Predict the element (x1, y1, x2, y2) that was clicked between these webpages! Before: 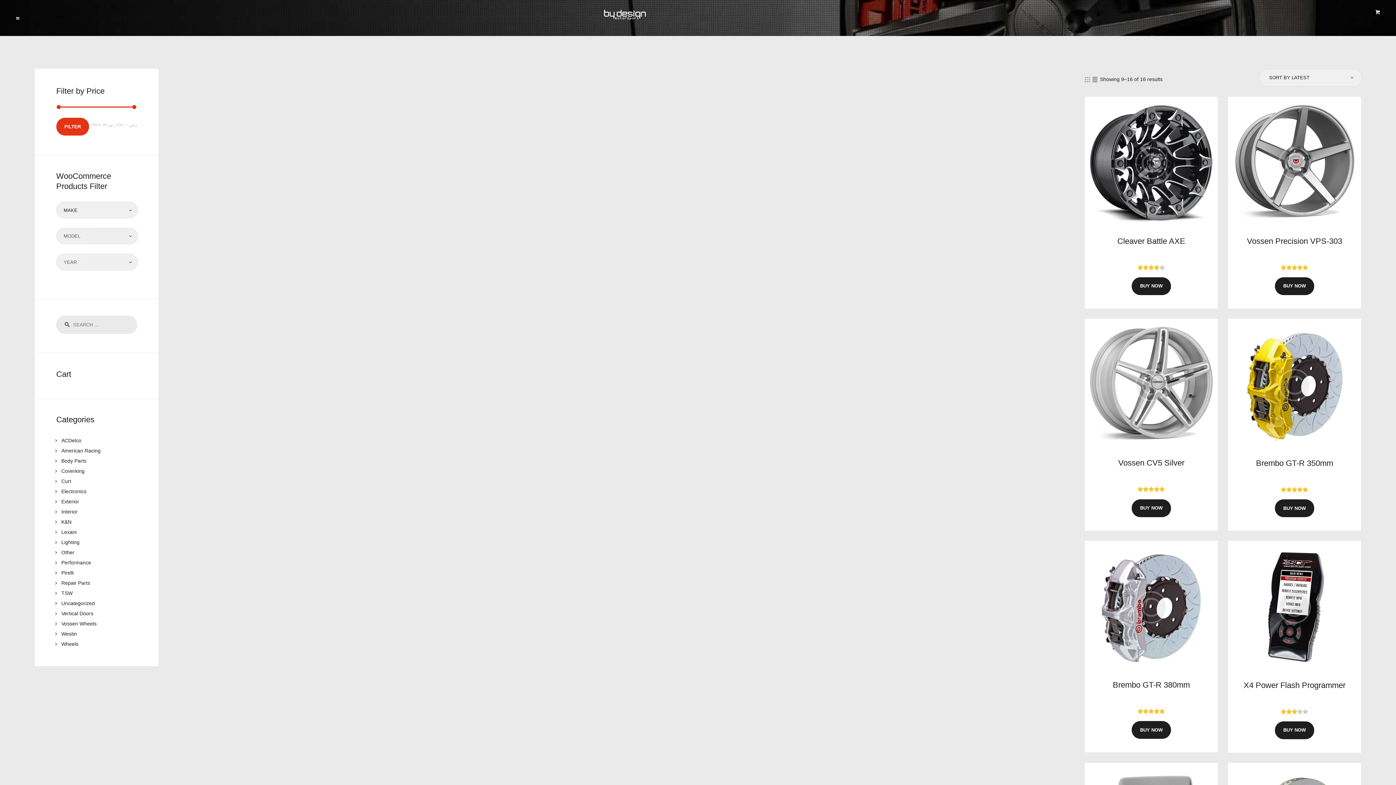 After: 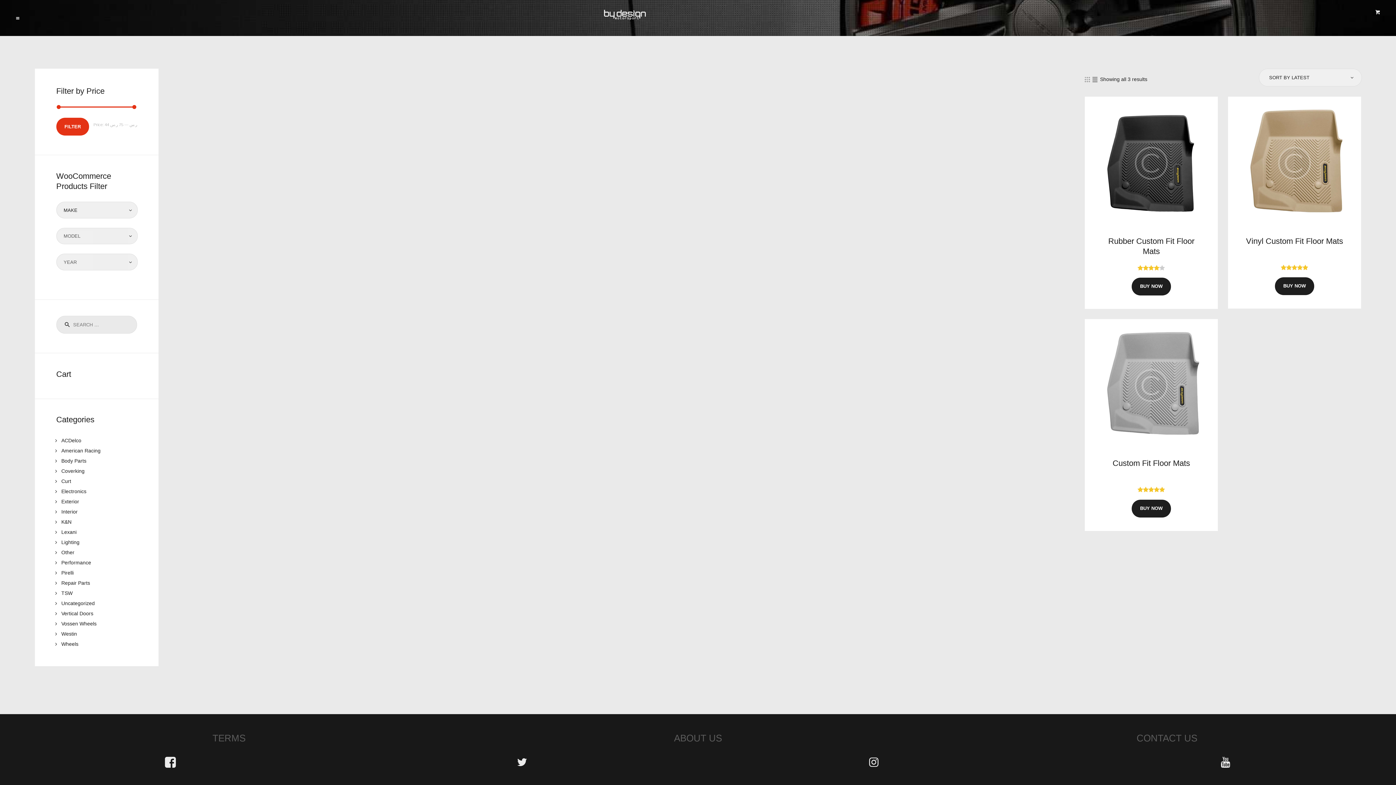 Action: label: Interior bbox: (61, 509, 77, 514)